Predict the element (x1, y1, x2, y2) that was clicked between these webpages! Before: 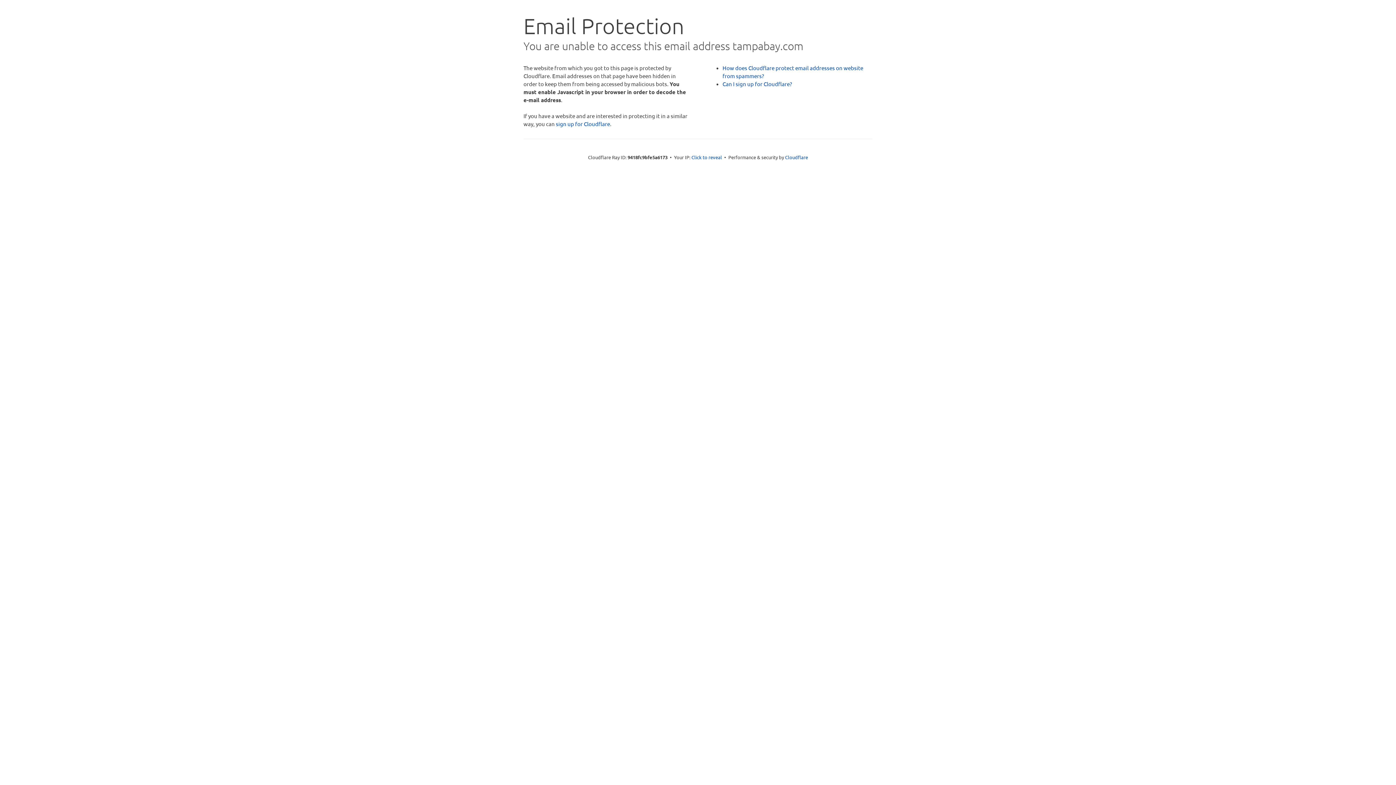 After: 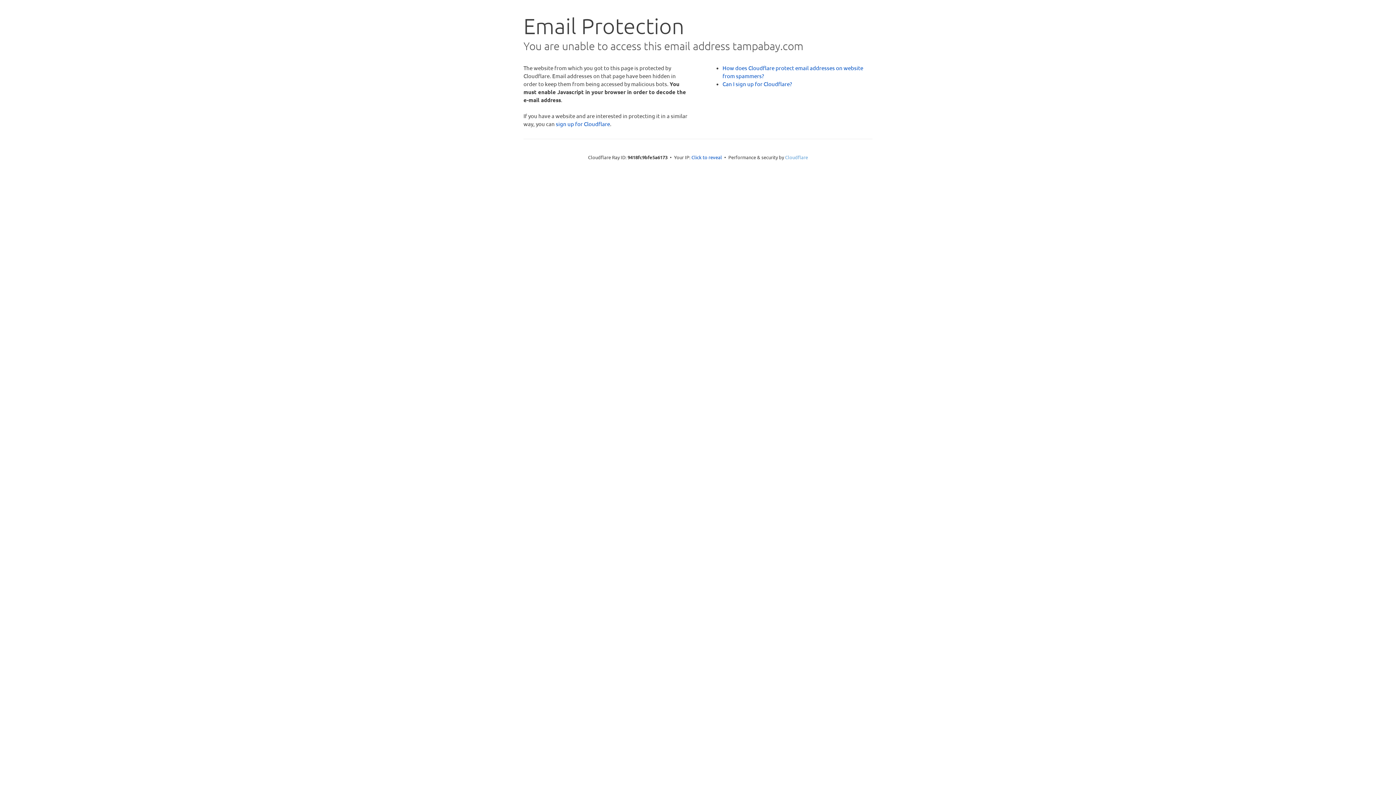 Action: bbox: (785, 154, 808, 160) label: Cloudflare